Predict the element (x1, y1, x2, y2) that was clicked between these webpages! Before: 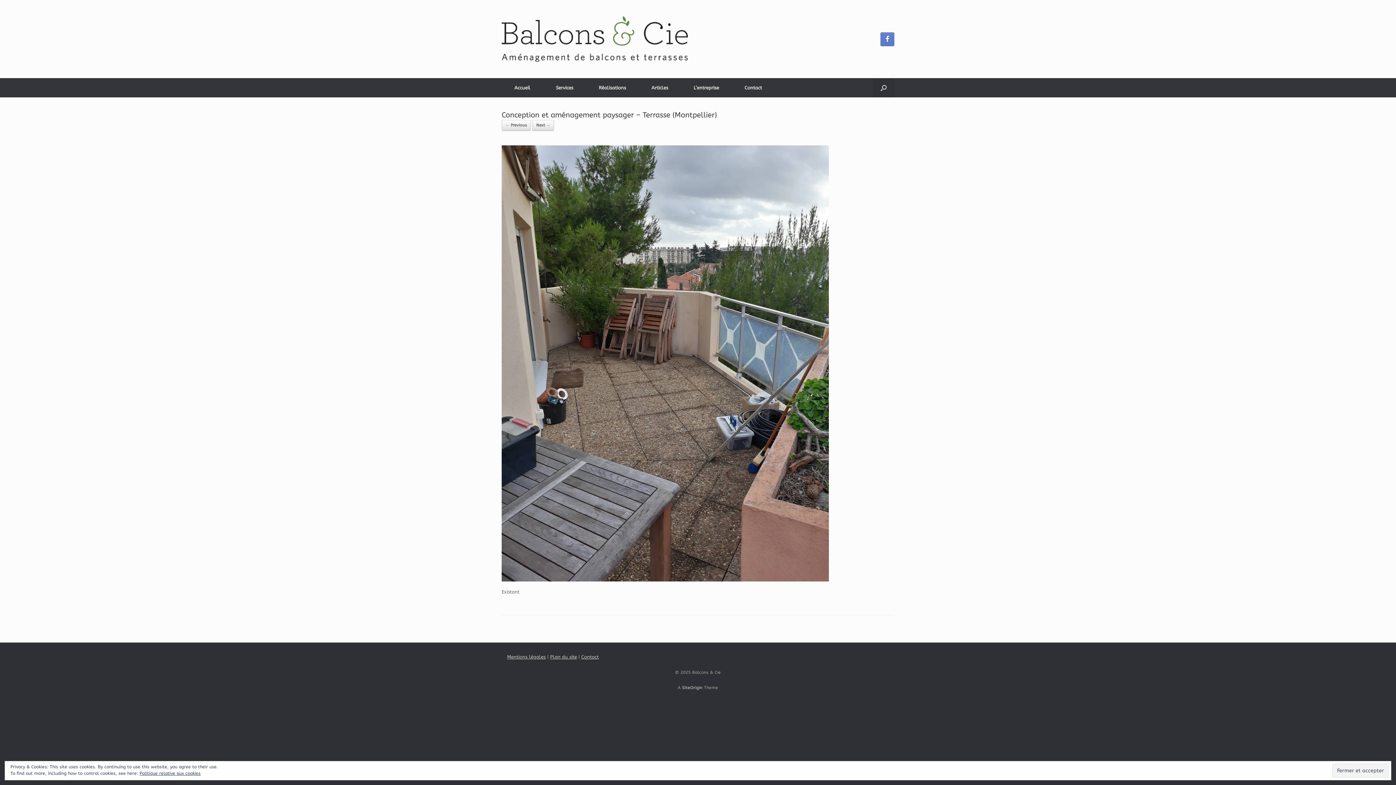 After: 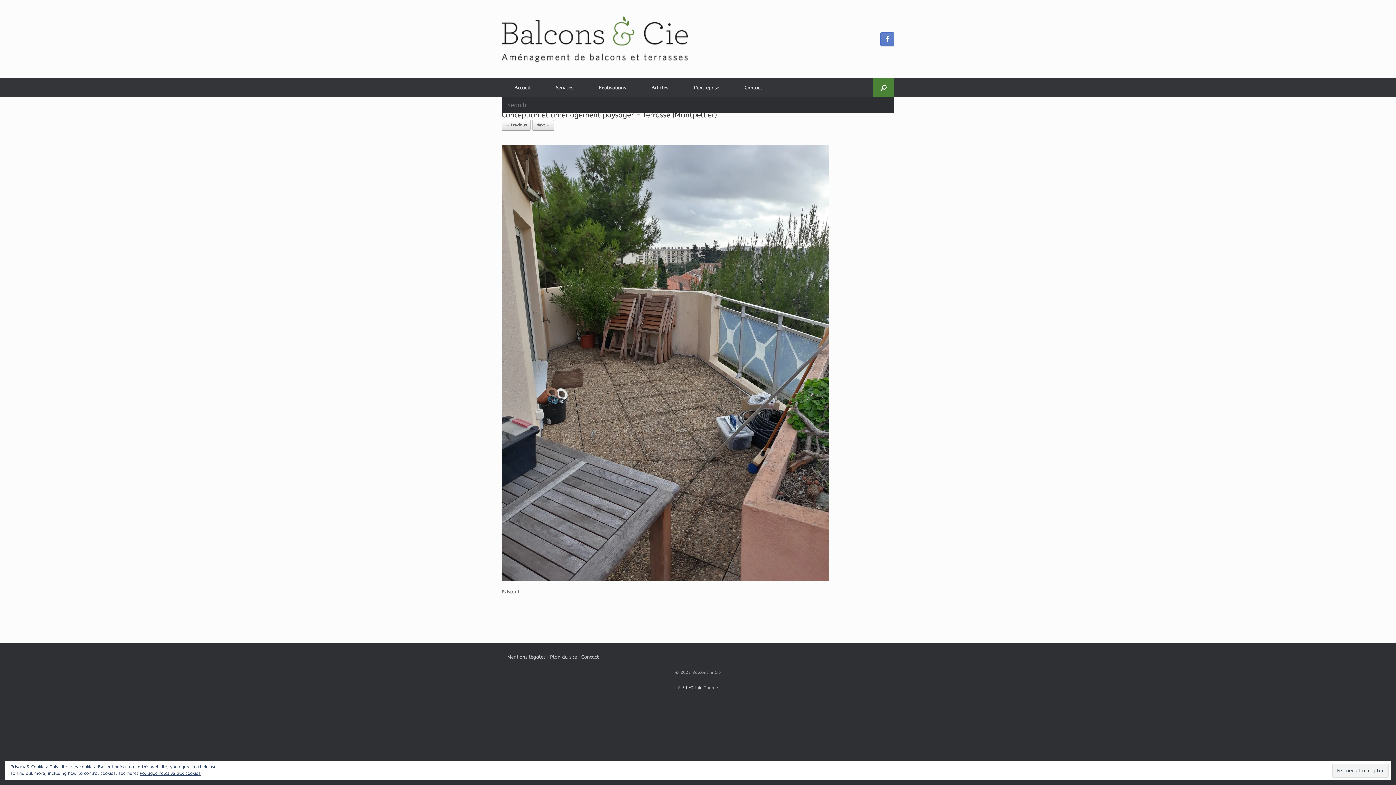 Action: bbox: (873, 78, 894, 97) label: Open the search